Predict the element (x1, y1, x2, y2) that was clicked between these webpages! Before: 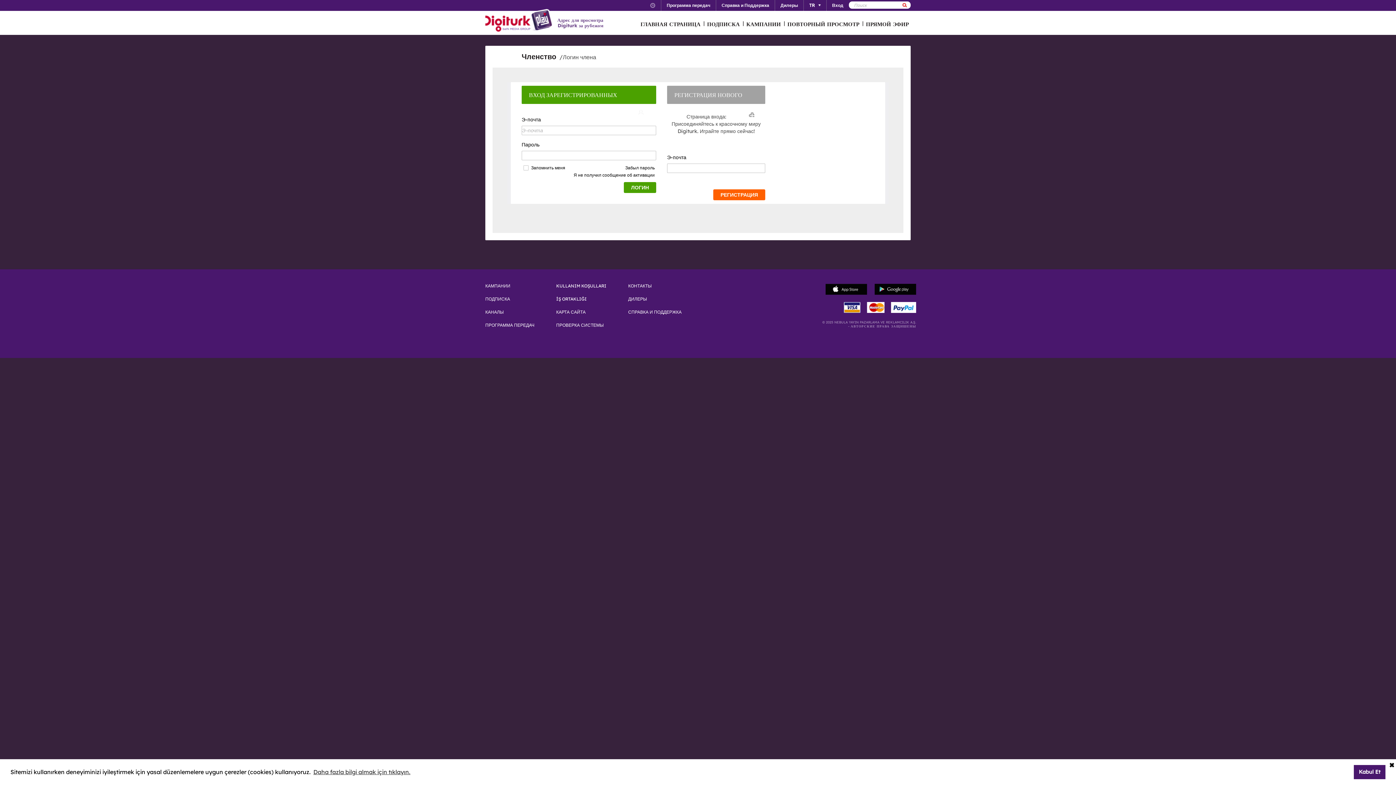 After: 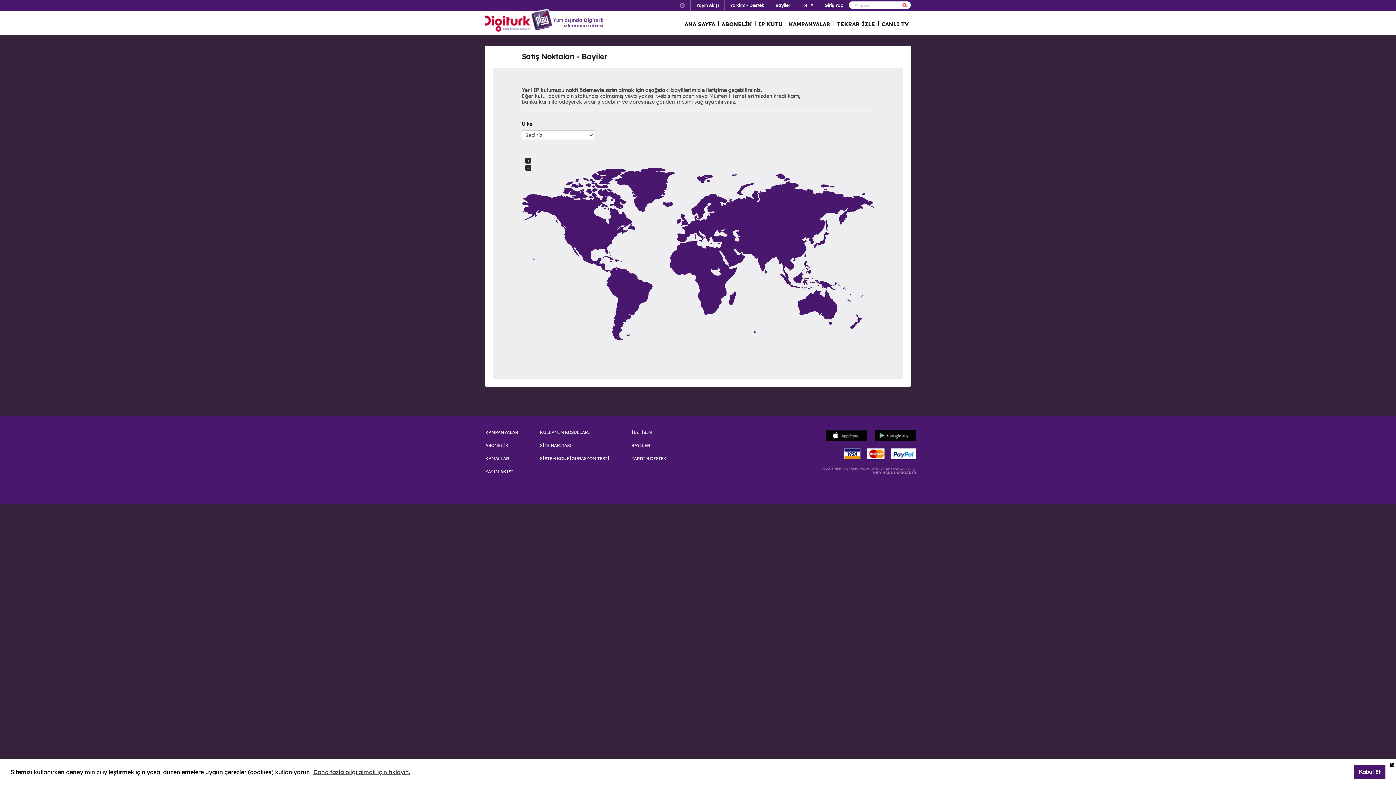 Action: label: ДИЛЕРЫ bbox: (628, 297, 681, 301)